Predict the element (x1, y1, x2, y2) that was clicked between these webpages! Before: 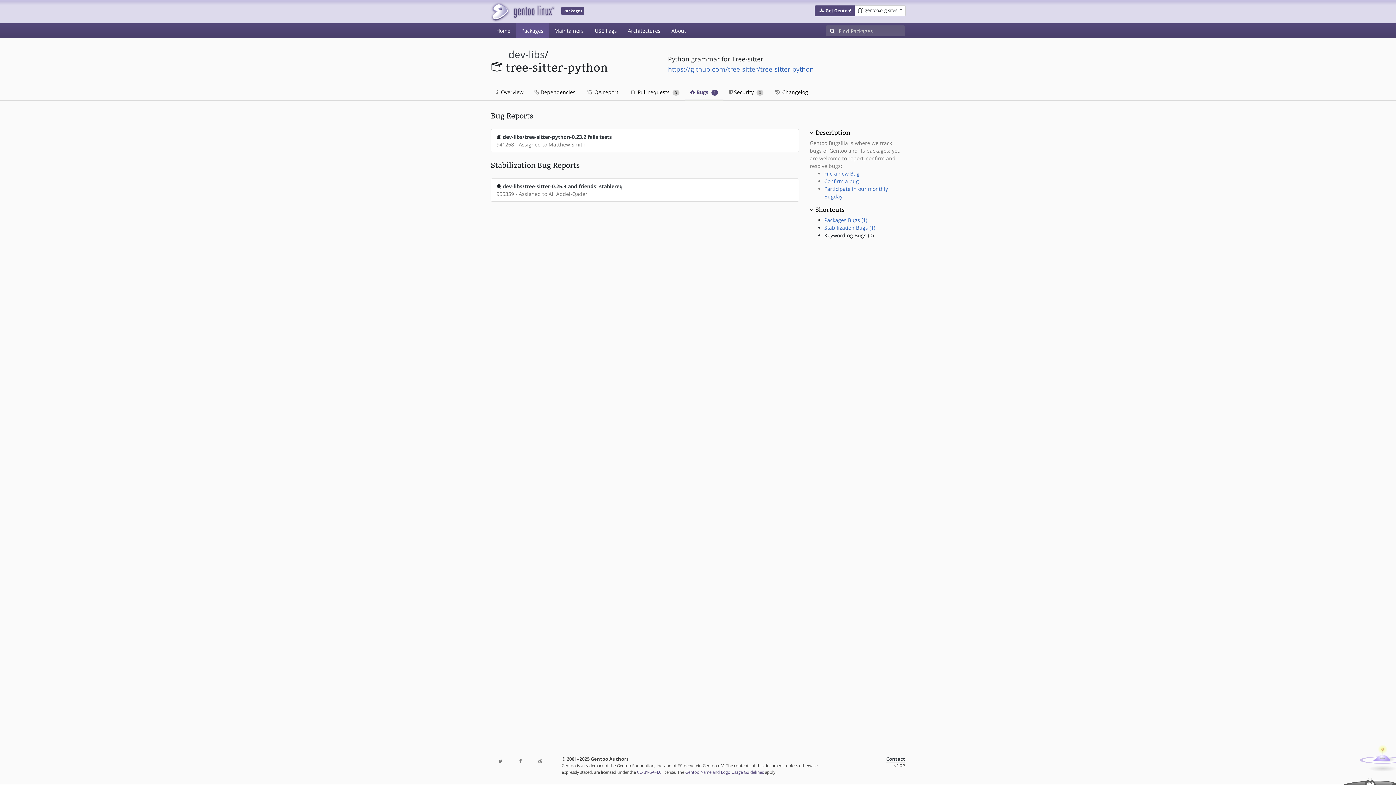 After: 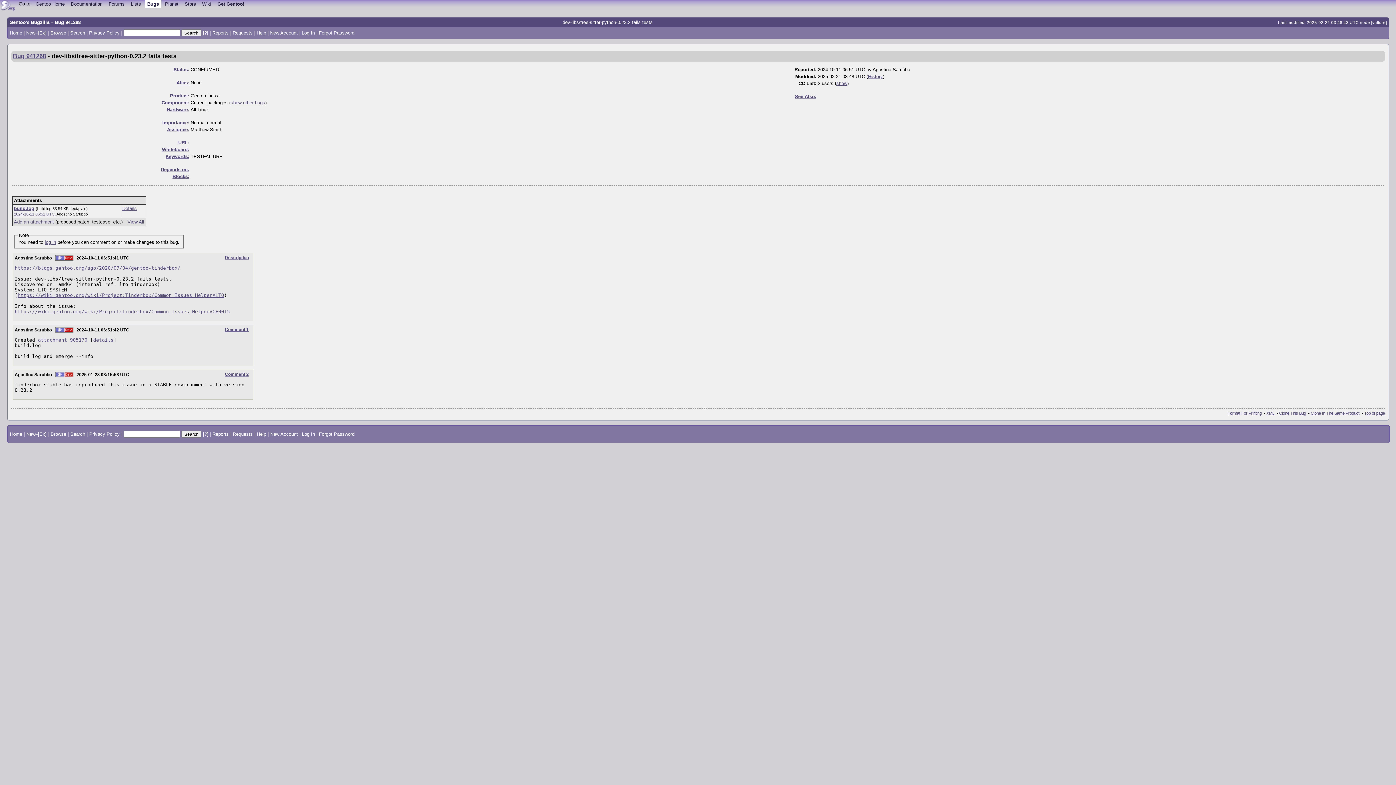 Action: label: dev-libs/tree-sitter-python-0.23.2 fails tests bbox: (502, 133, 612, 140)